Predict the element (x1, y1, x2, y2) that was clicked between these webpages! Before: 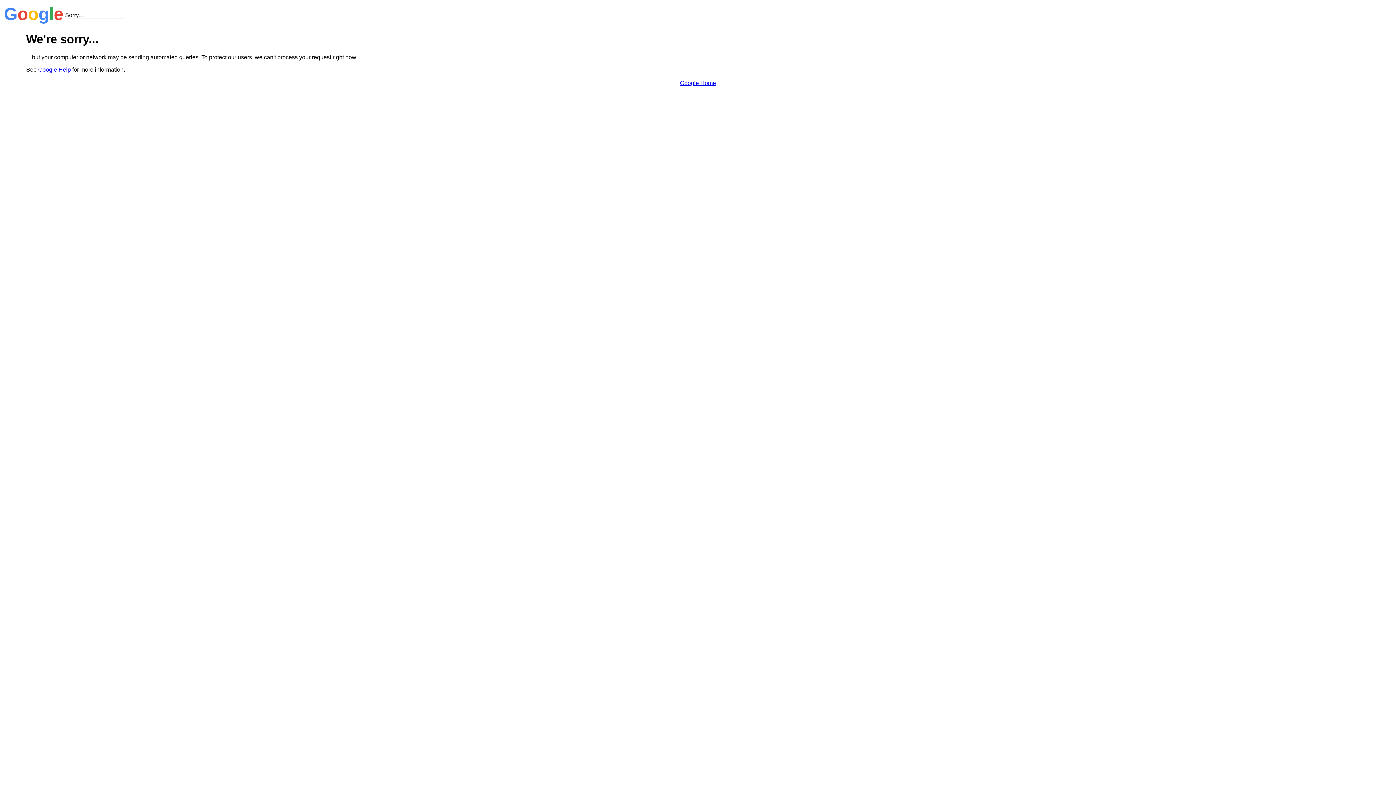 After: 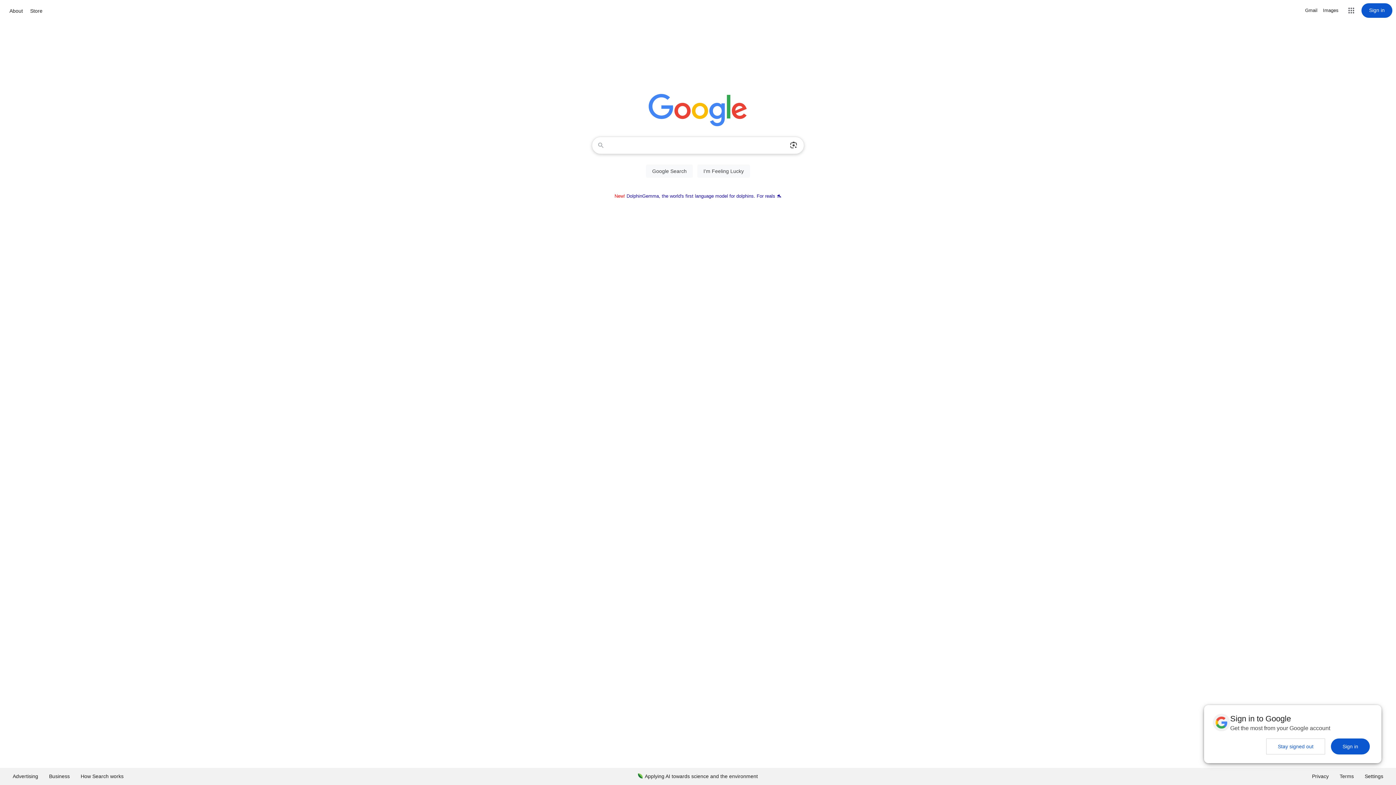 Action: bbox: (680, 79, 716, 86) label: Google Home